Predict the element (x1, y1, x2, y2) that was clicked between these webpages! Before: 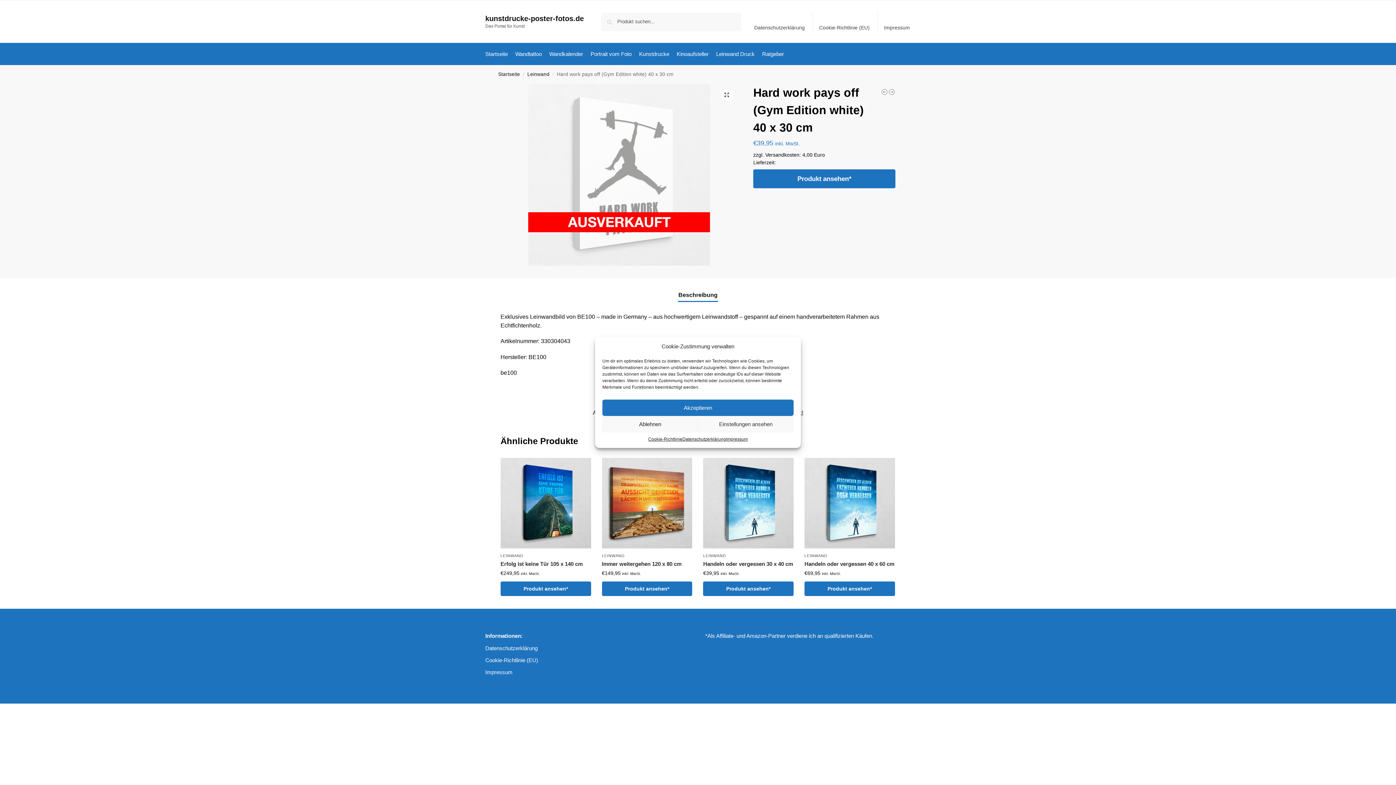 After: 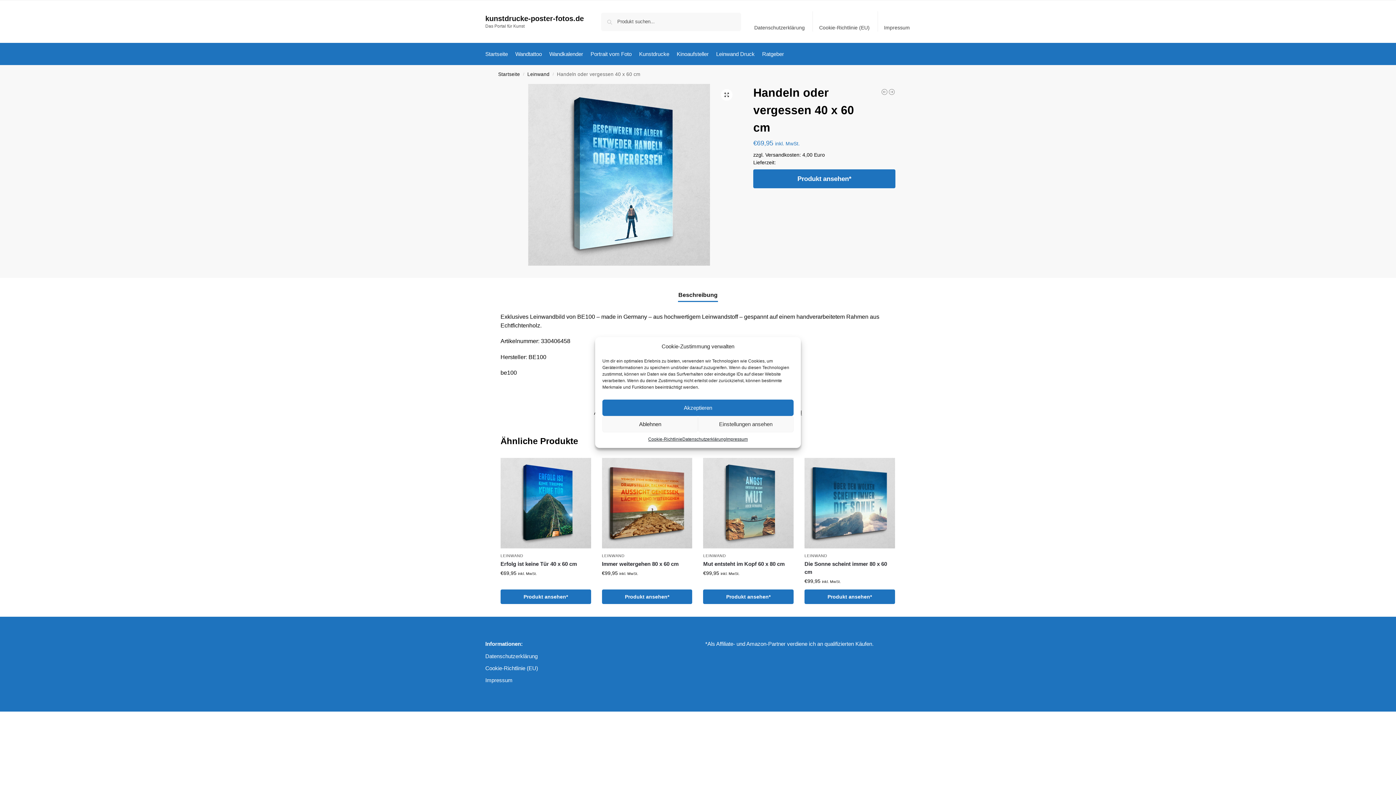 Action: bbox: (804, 560, 895, 568) label: Handeln oder vergessen 40 x 60 cm